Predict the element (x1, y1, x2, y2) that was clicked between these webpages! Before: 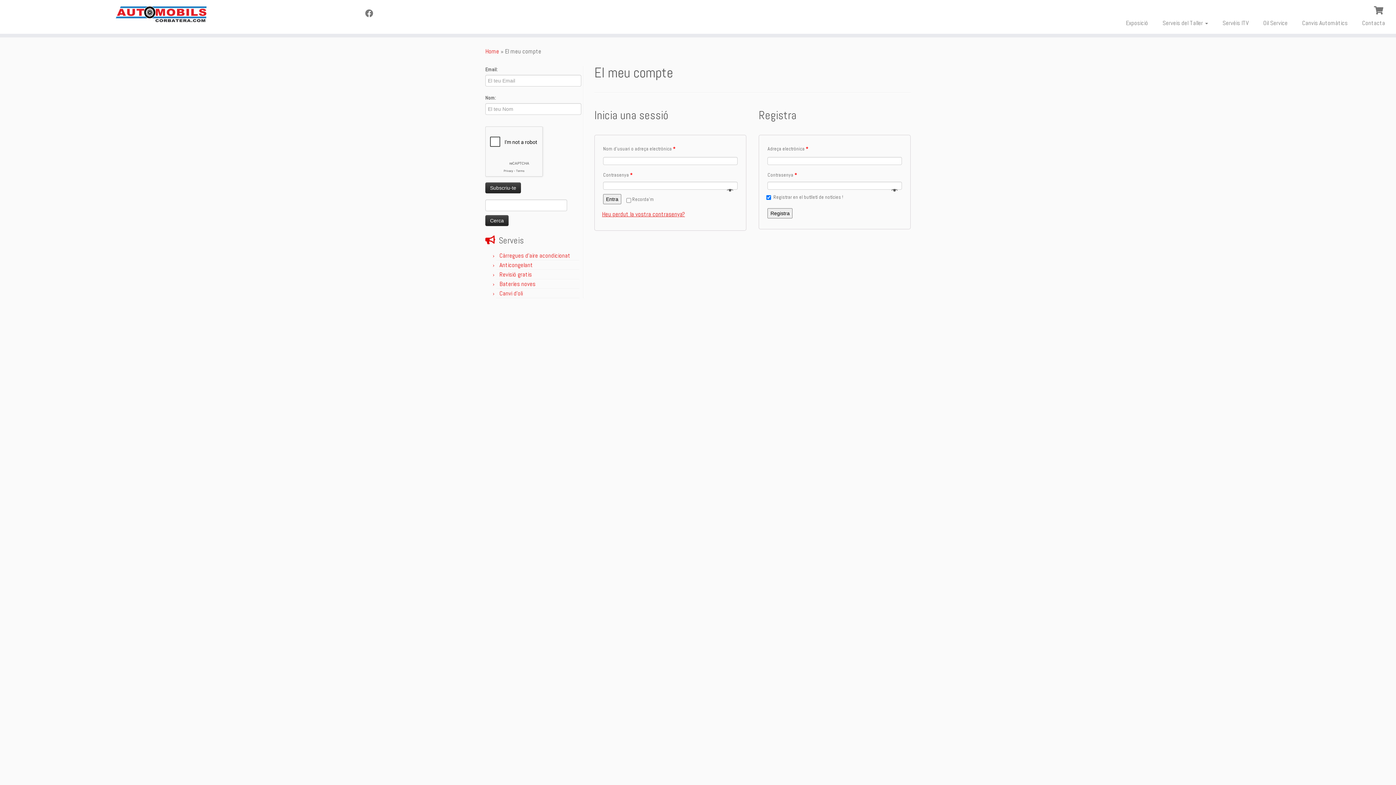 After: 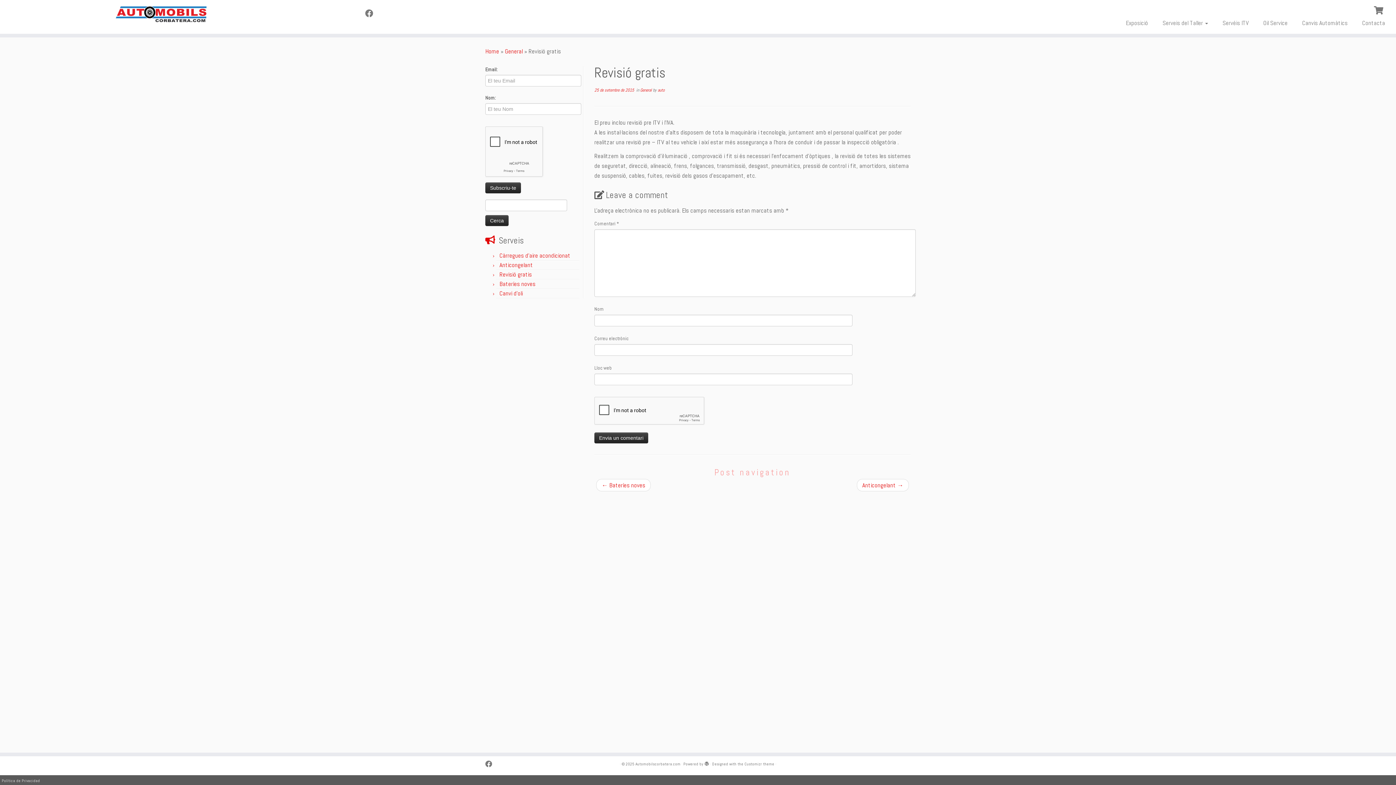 Action: label: Revisió gratis bbox: (499, 270, 532, 278)